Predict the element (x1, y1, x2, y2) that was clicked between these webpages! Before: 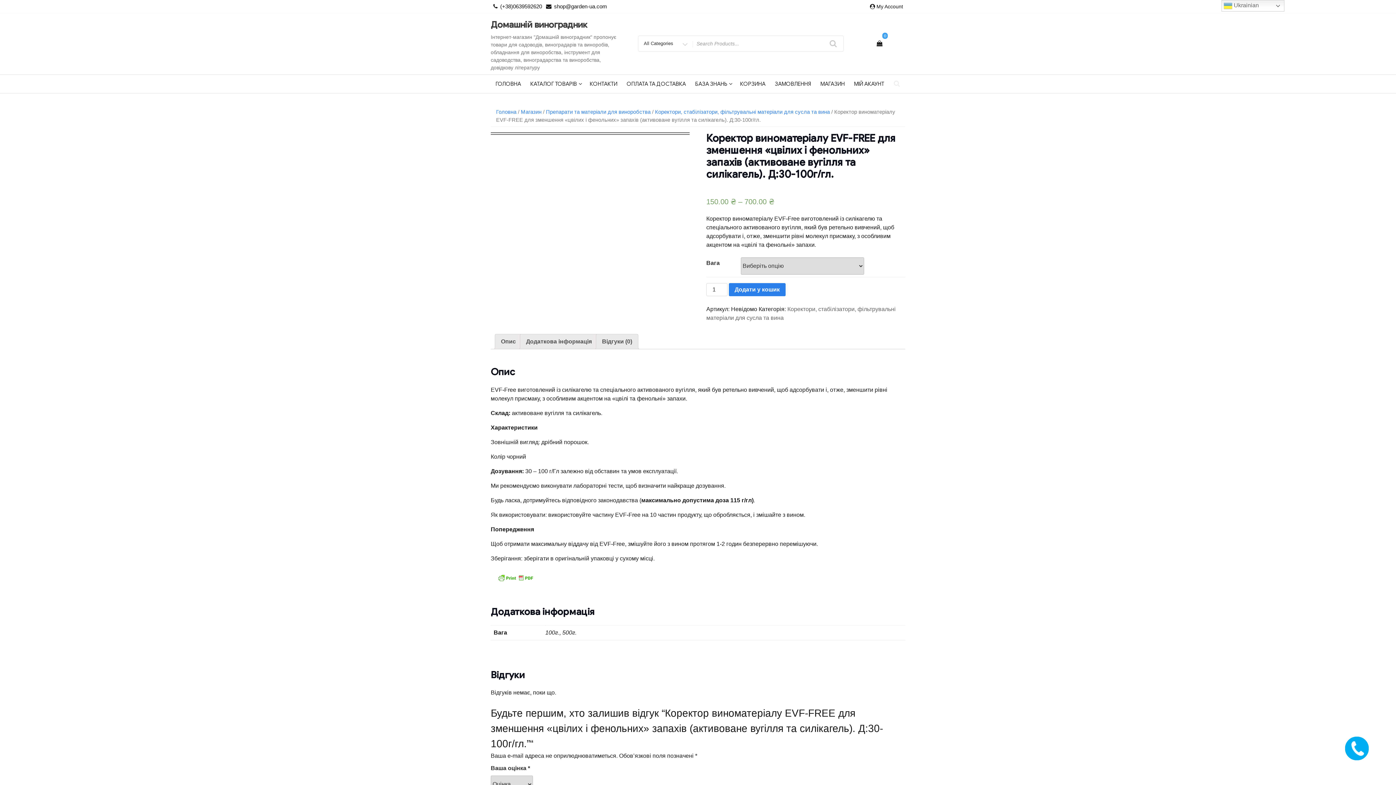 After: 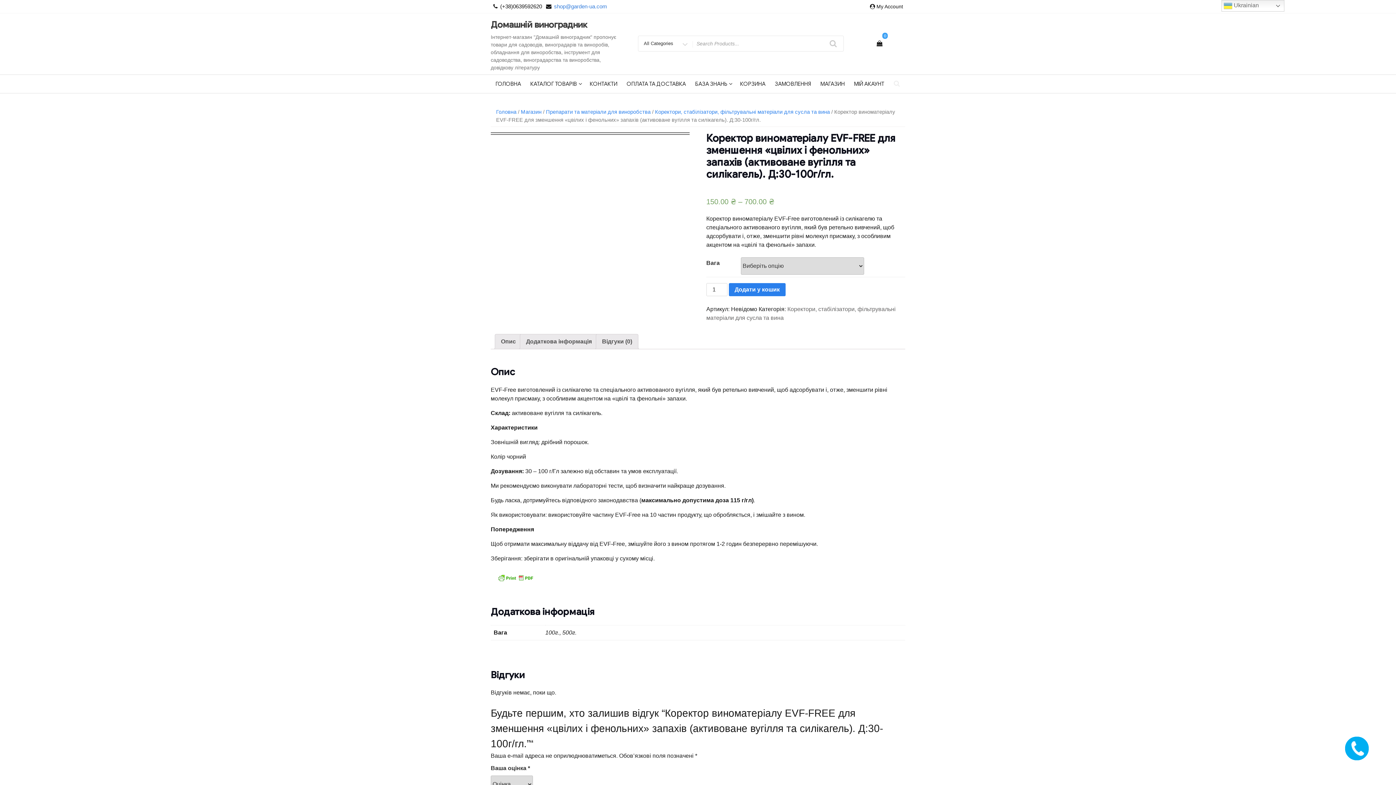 Action: bbox: (551, 3, 607, 9) label: shop@garden-ua.com